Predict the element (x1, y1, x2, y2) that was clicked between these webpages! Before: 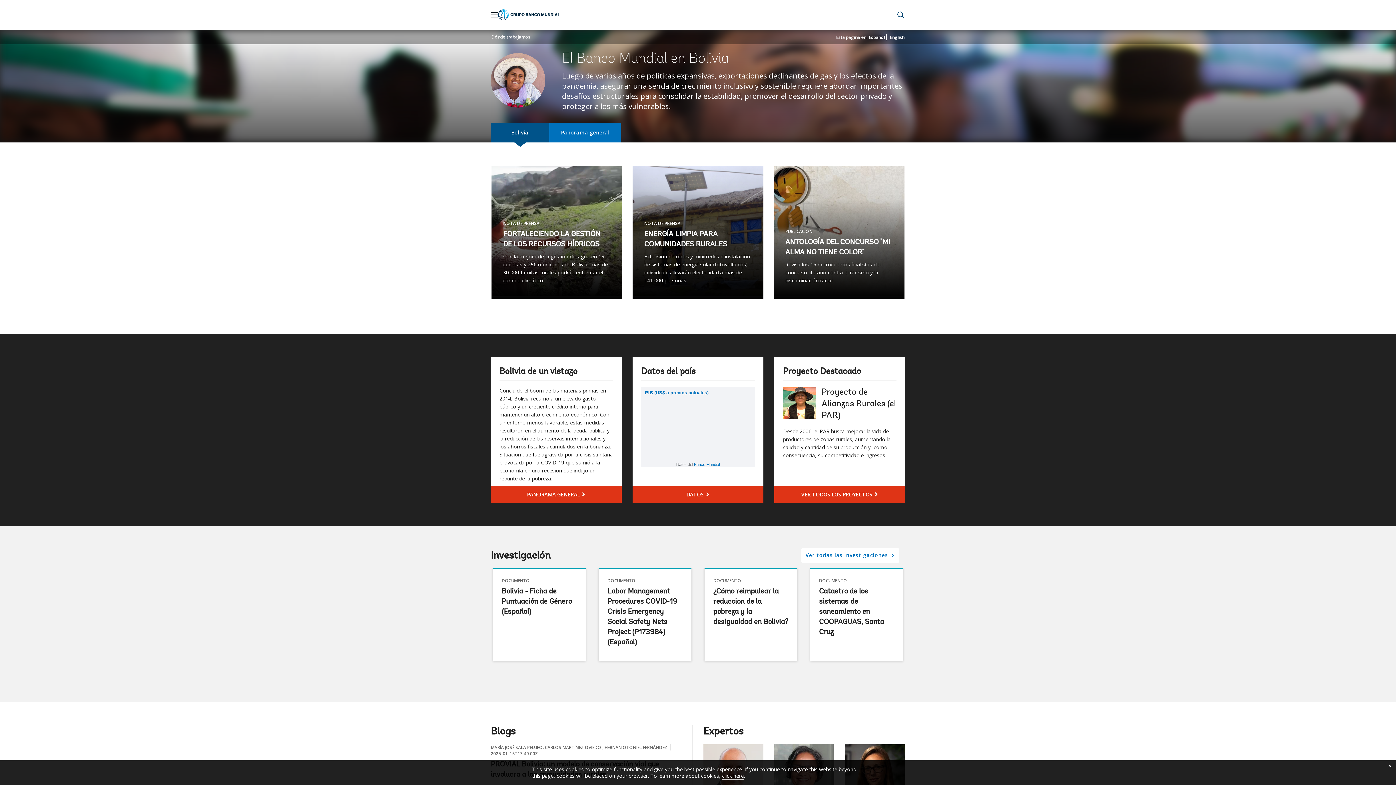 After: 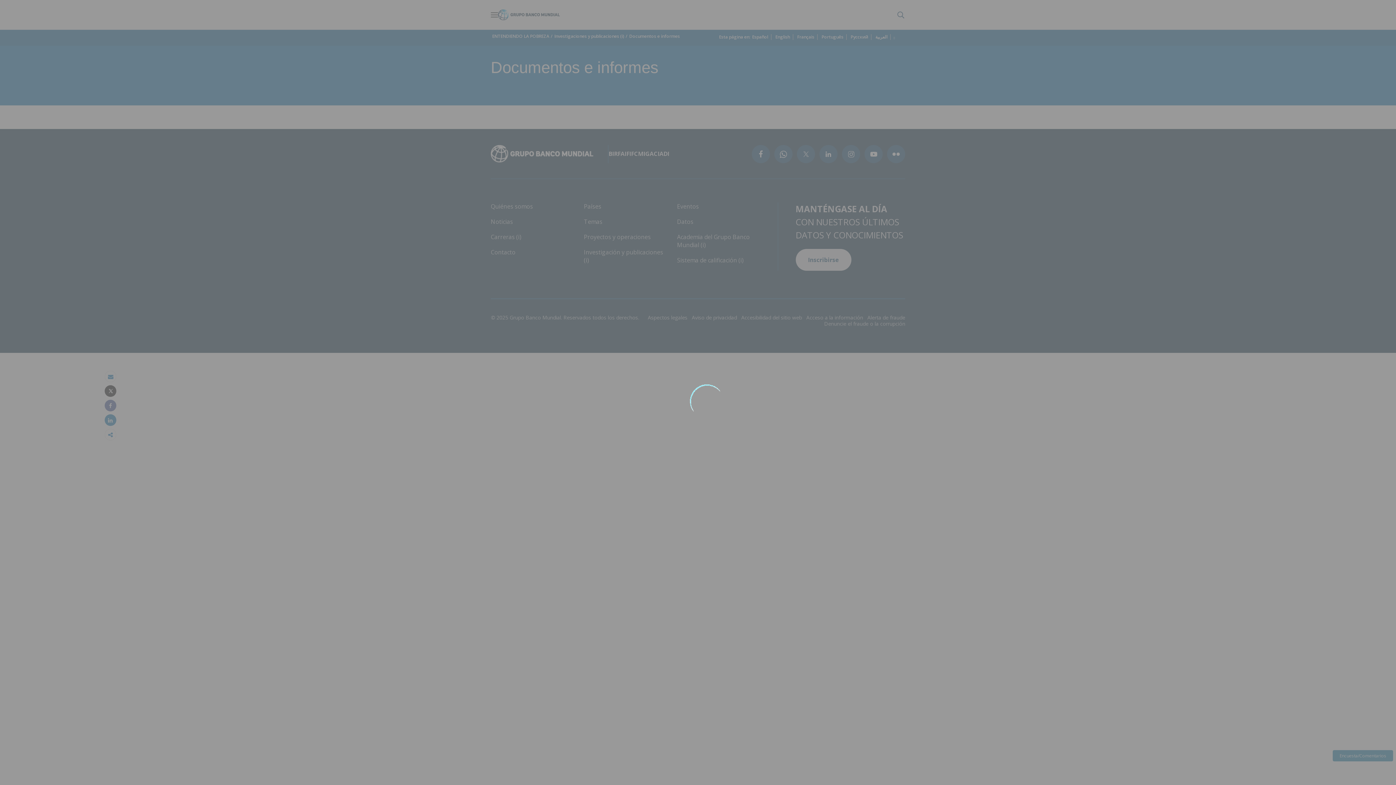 Action: label: 
                Ver todas las investigaciones
             bbox: (801, 548, 899, 562)